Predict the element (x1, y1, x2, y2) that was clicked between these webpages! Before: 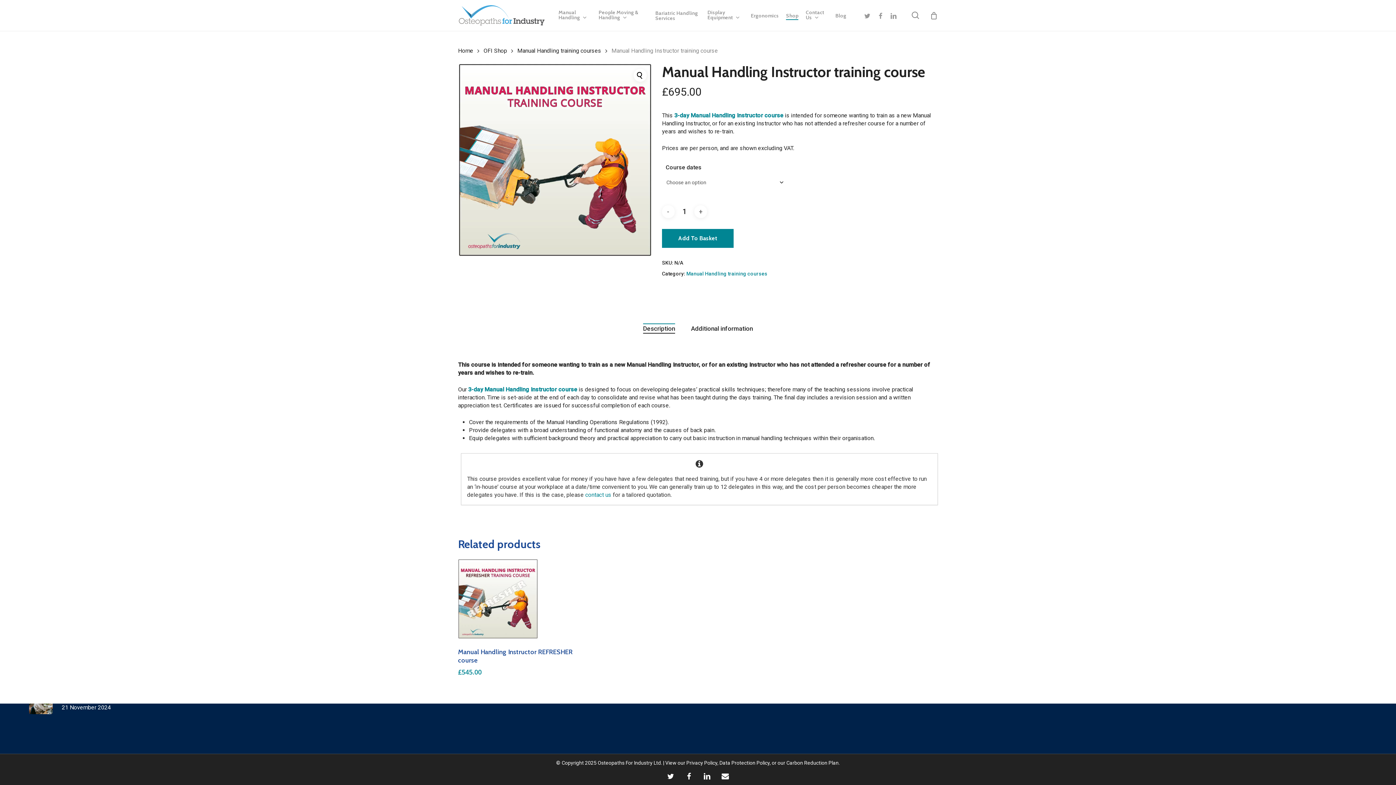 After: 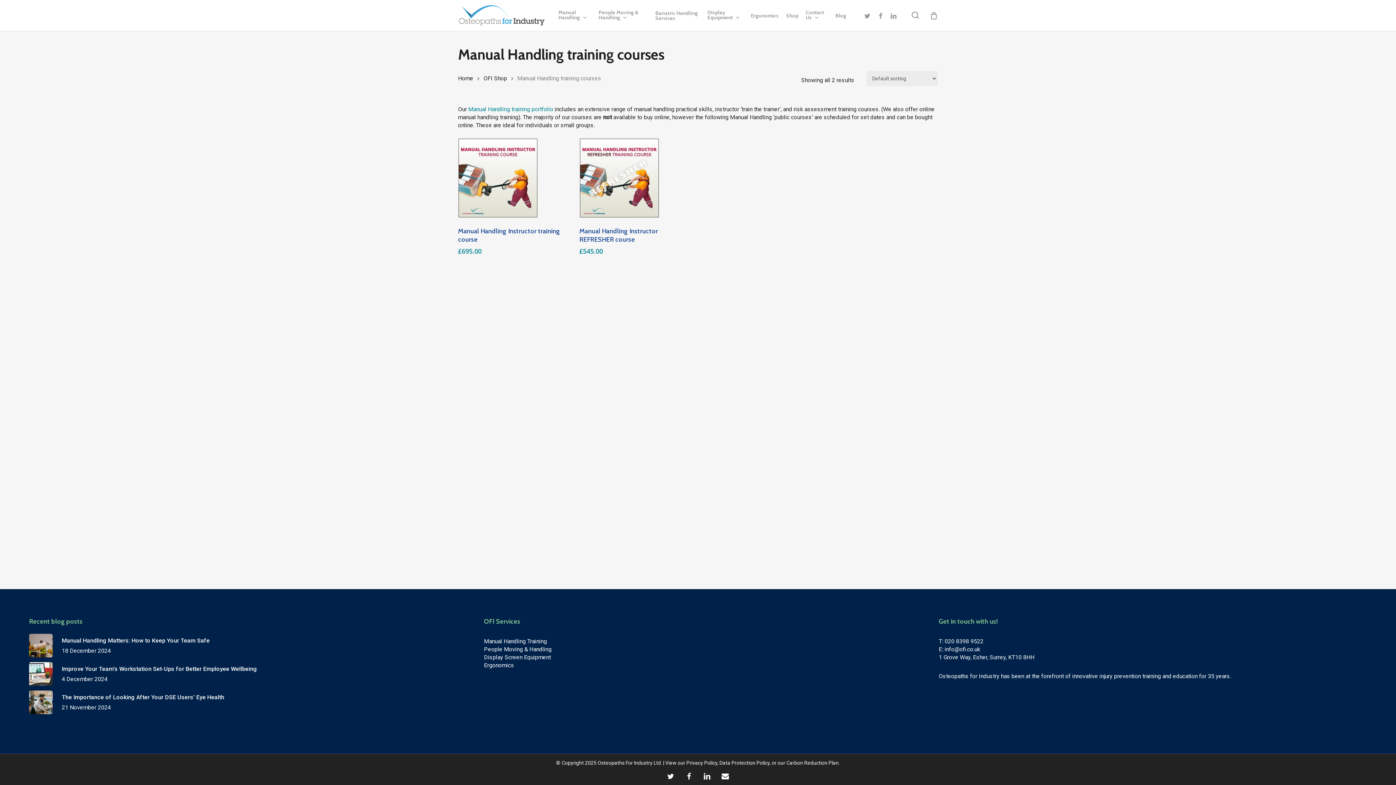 Action: bbox: (686, 270, 767, 277) label: Manual Handling training courses